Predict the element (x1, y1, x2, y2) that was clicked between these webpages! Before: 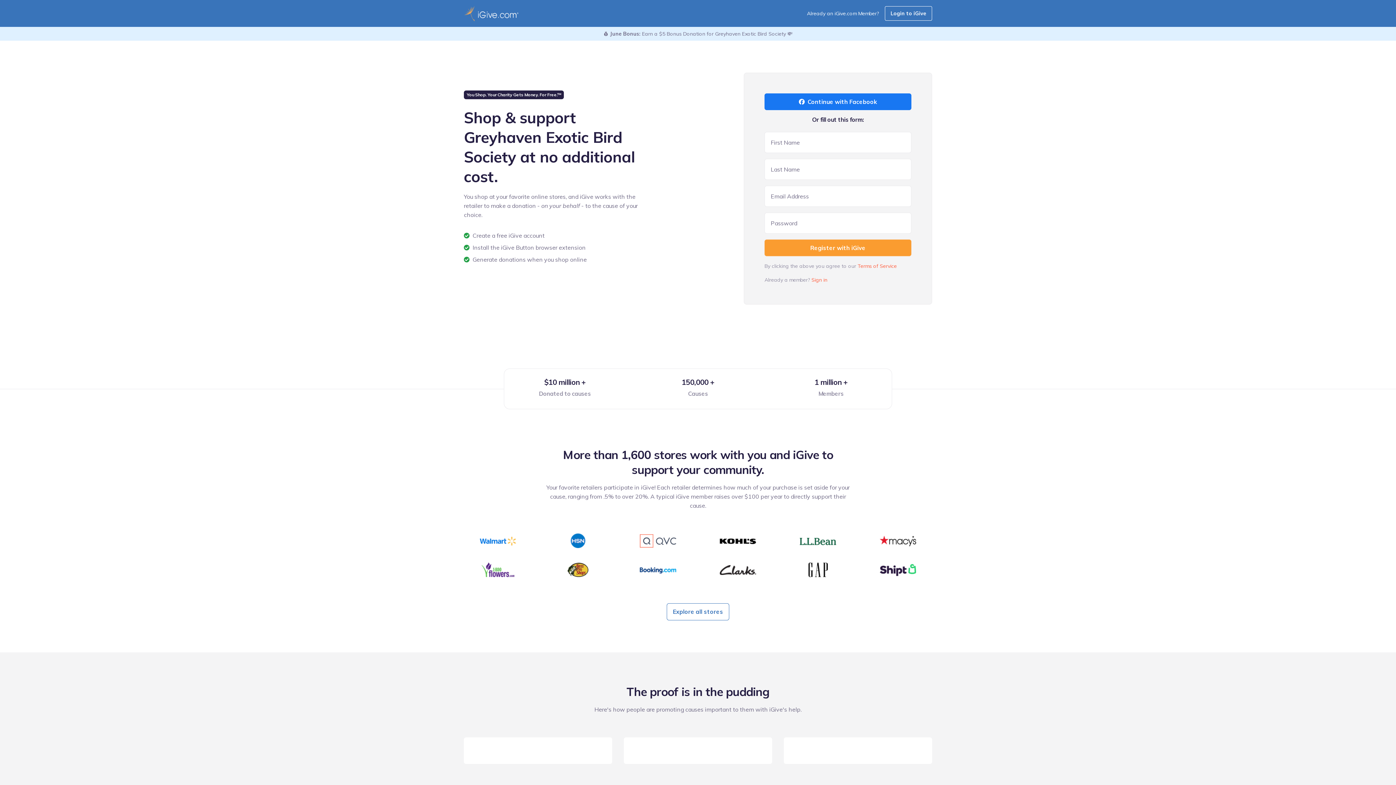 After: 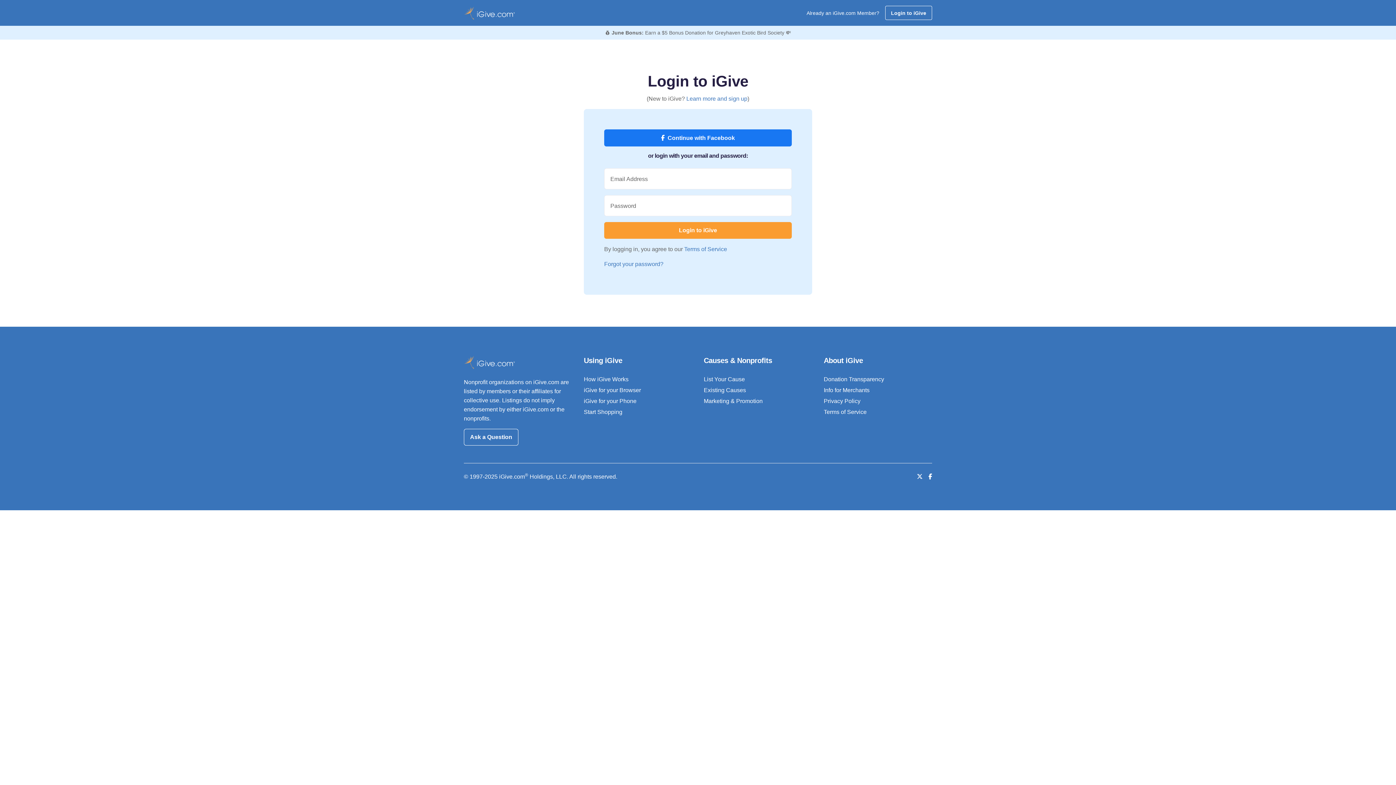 Action: bbox: (811, 276, 827, 283) label: Sign in